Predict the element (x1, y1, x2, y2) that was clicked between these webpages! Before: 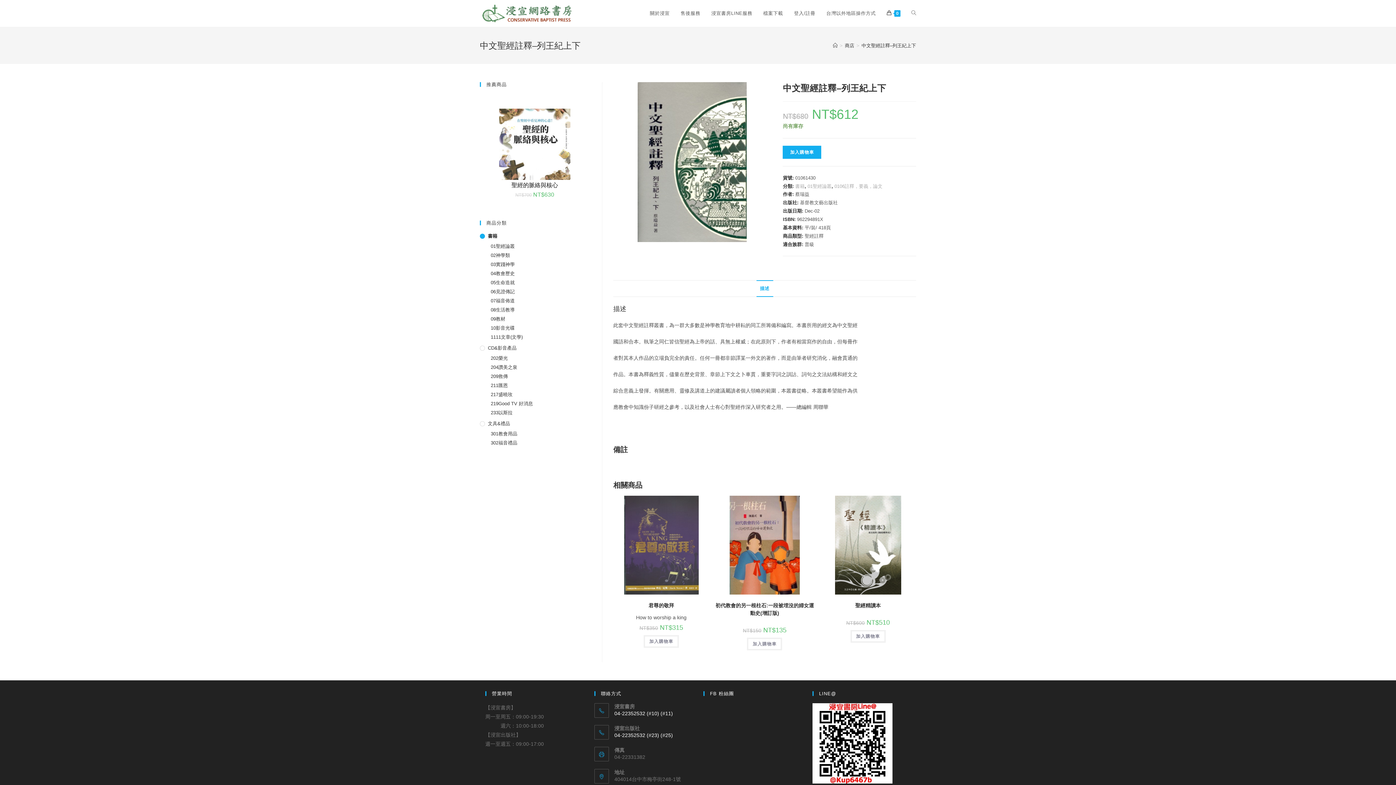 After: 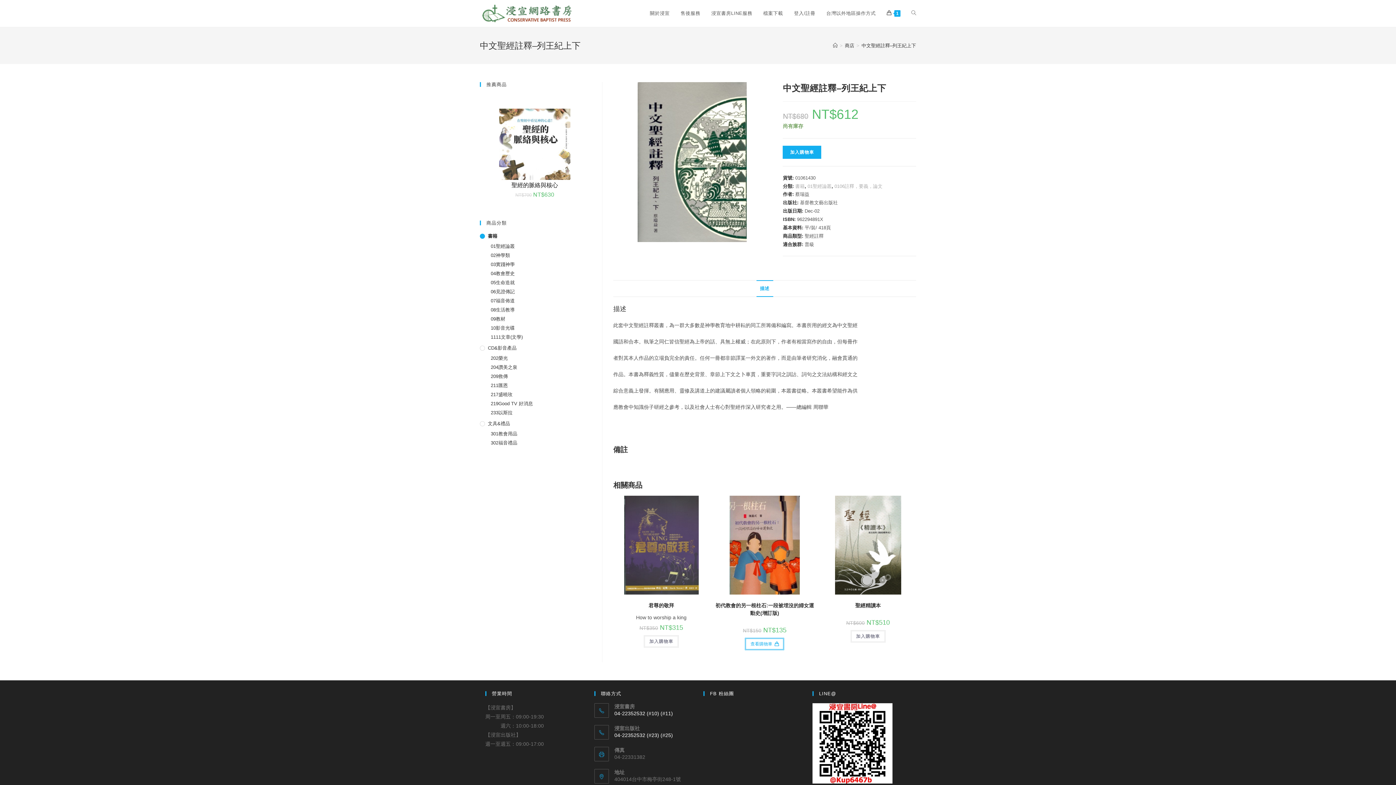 Action: bbox: (747, 638, 782, 650) label: 將「初代教會的另一根柱石:一段被埋沒的婦女運動史(增訂版)」加入購物車